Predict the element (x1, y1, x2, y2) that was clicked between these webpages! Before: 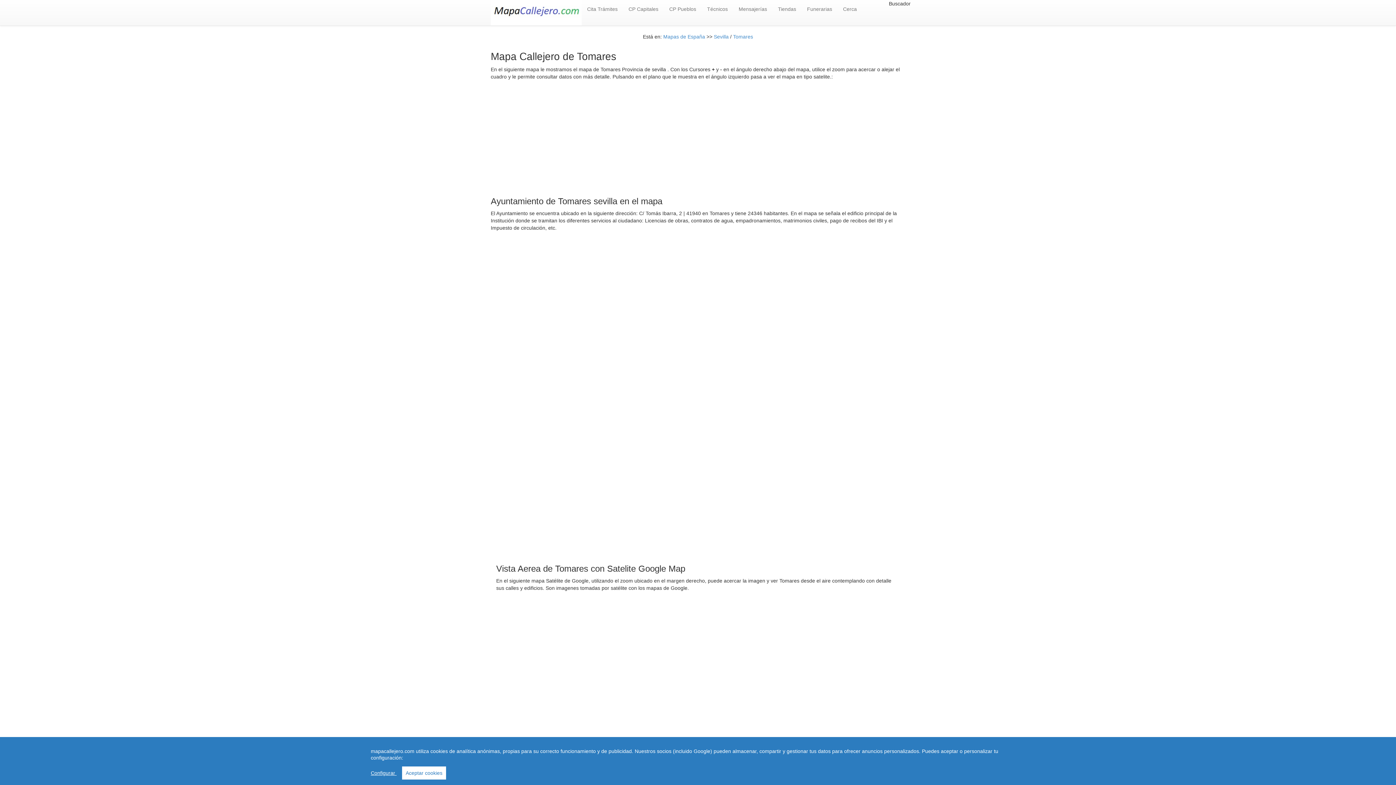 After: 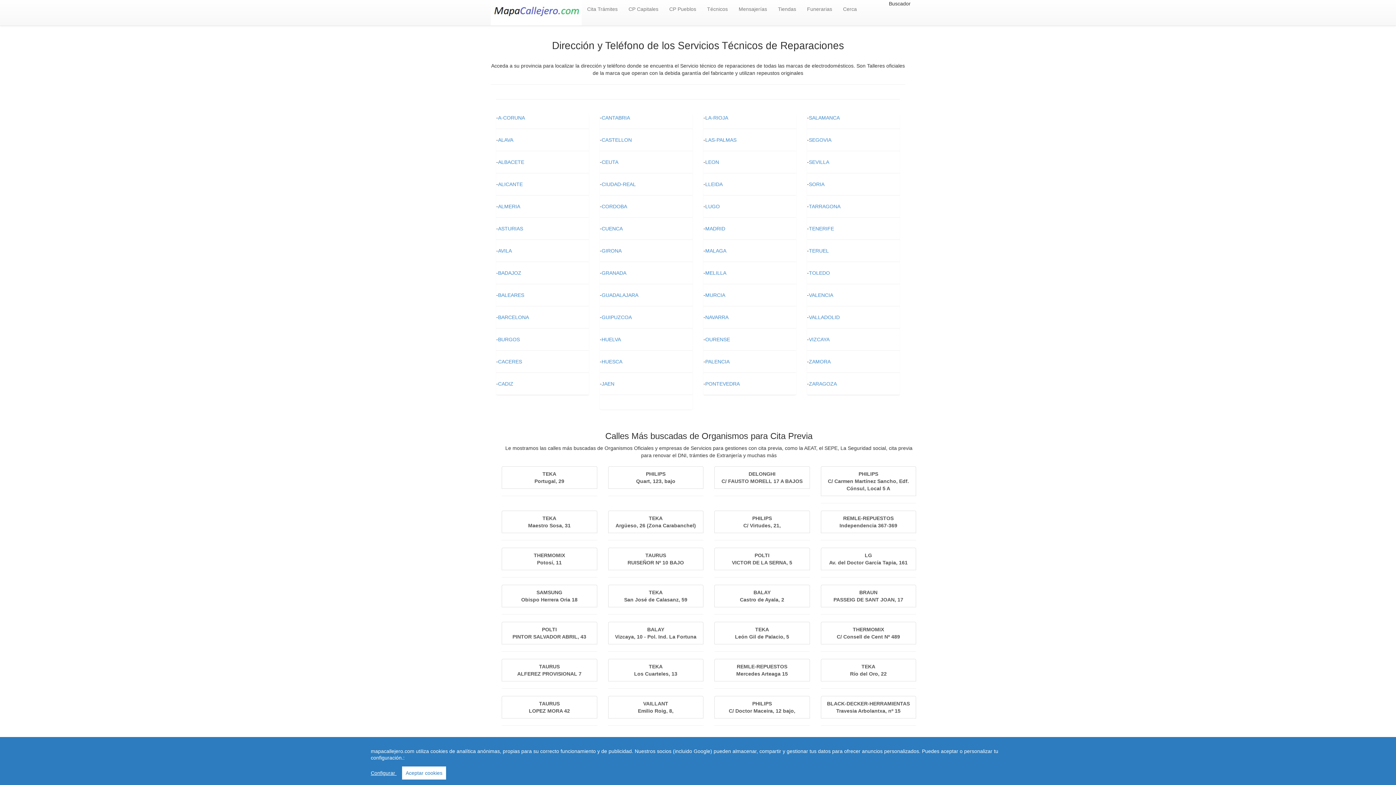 Action: label: Técnicos bbox: (701, 0, 733, 18)